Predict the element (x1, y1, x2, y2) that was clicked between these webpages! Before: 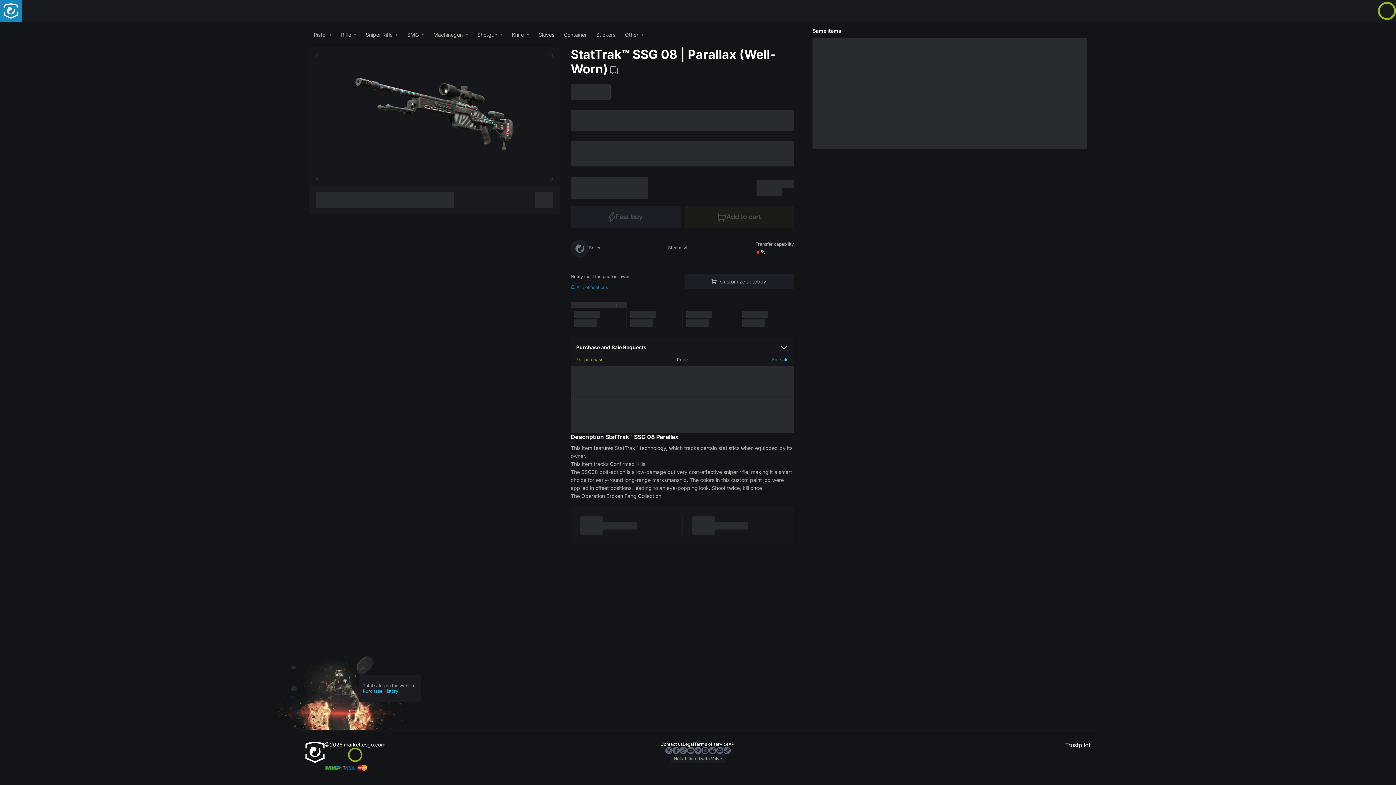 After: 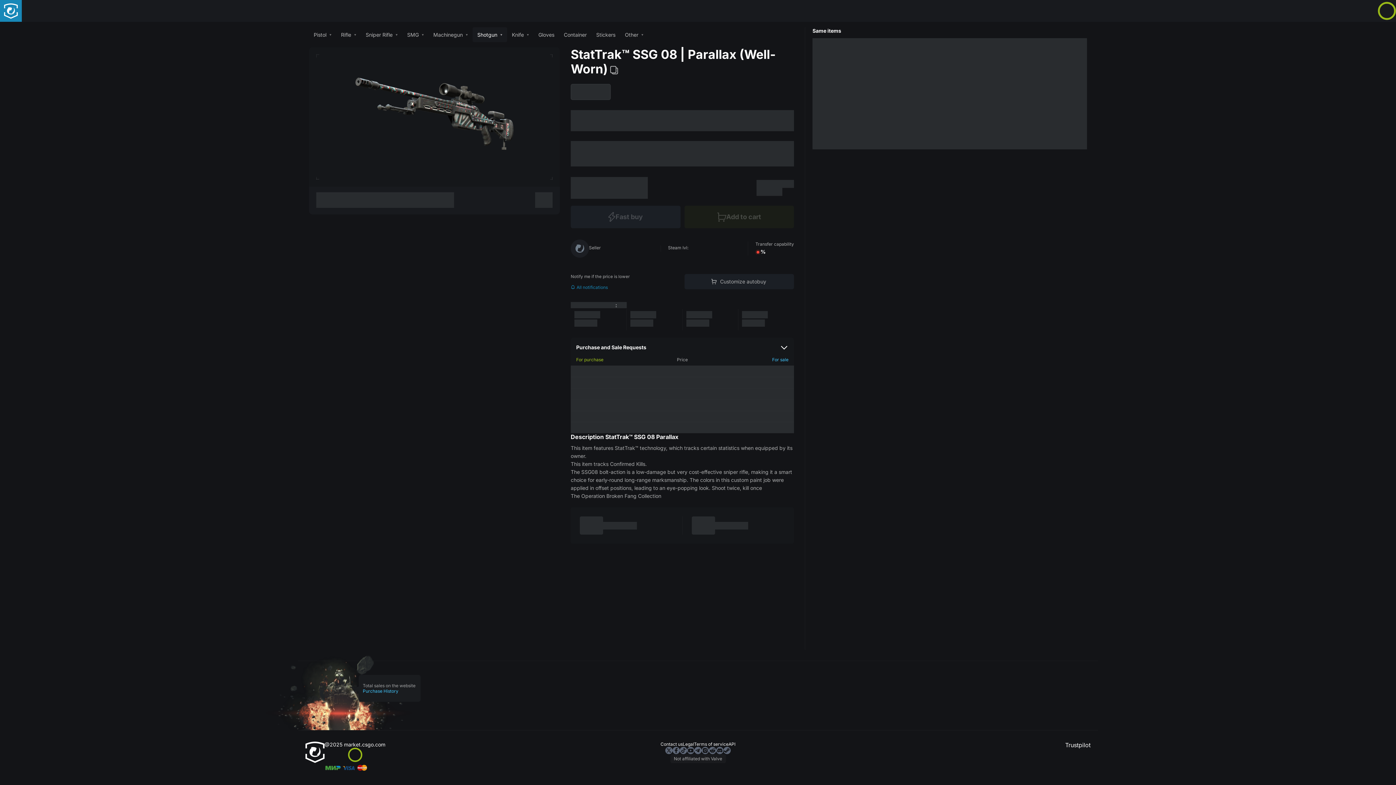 Action: label: Shotgun bbox: (472, 27, 507, 42)